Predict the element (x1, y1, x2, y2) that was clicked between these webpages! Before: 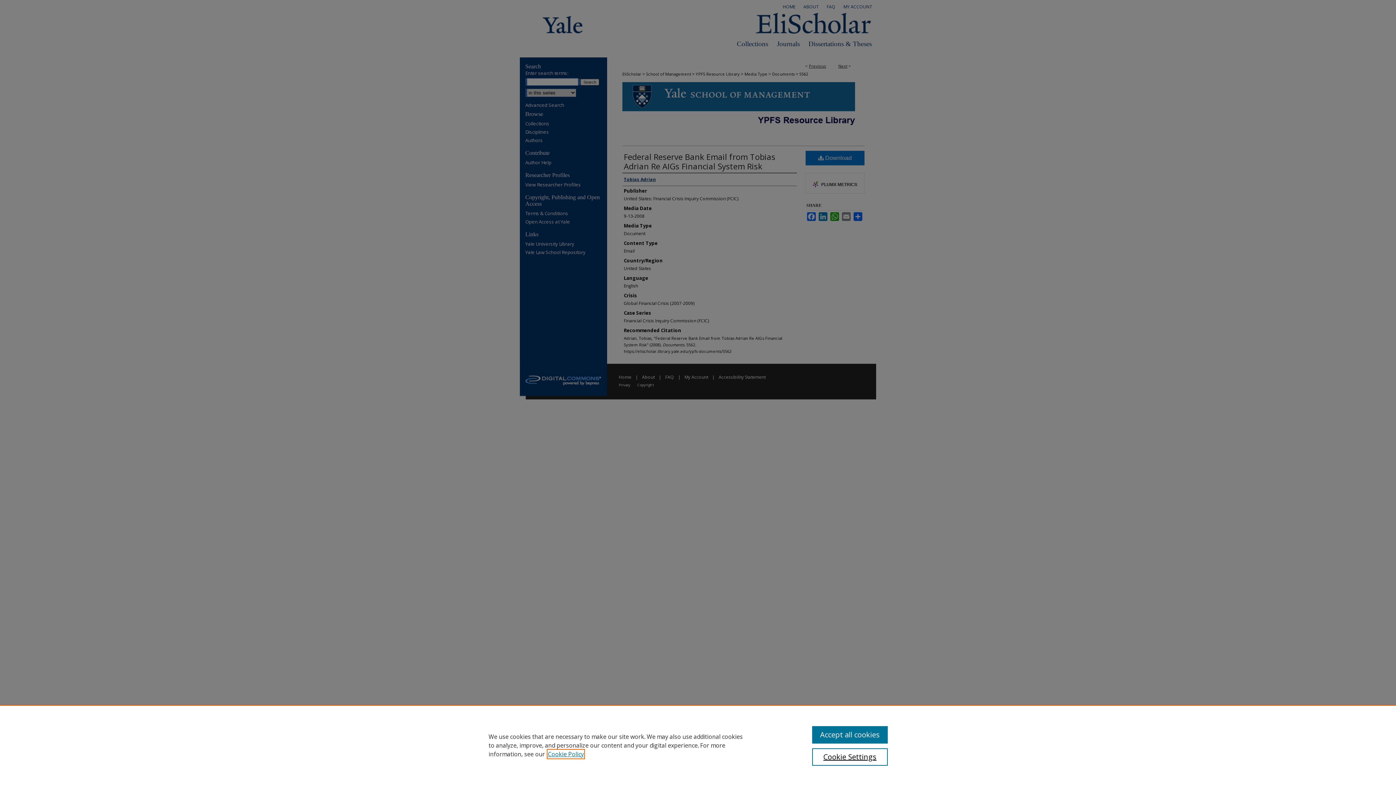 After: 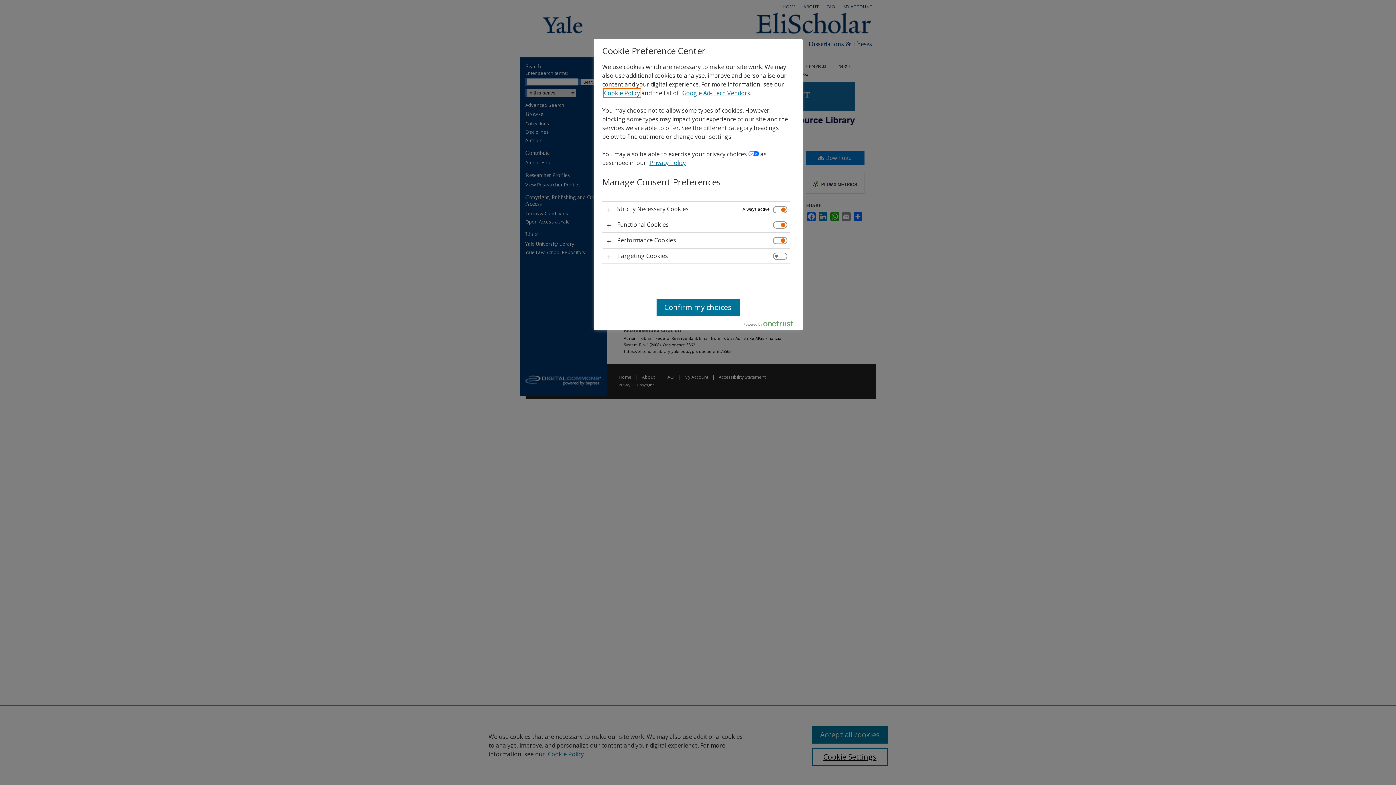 Action: bbox: (812, 748, 887, 766) label: Cookie Settings